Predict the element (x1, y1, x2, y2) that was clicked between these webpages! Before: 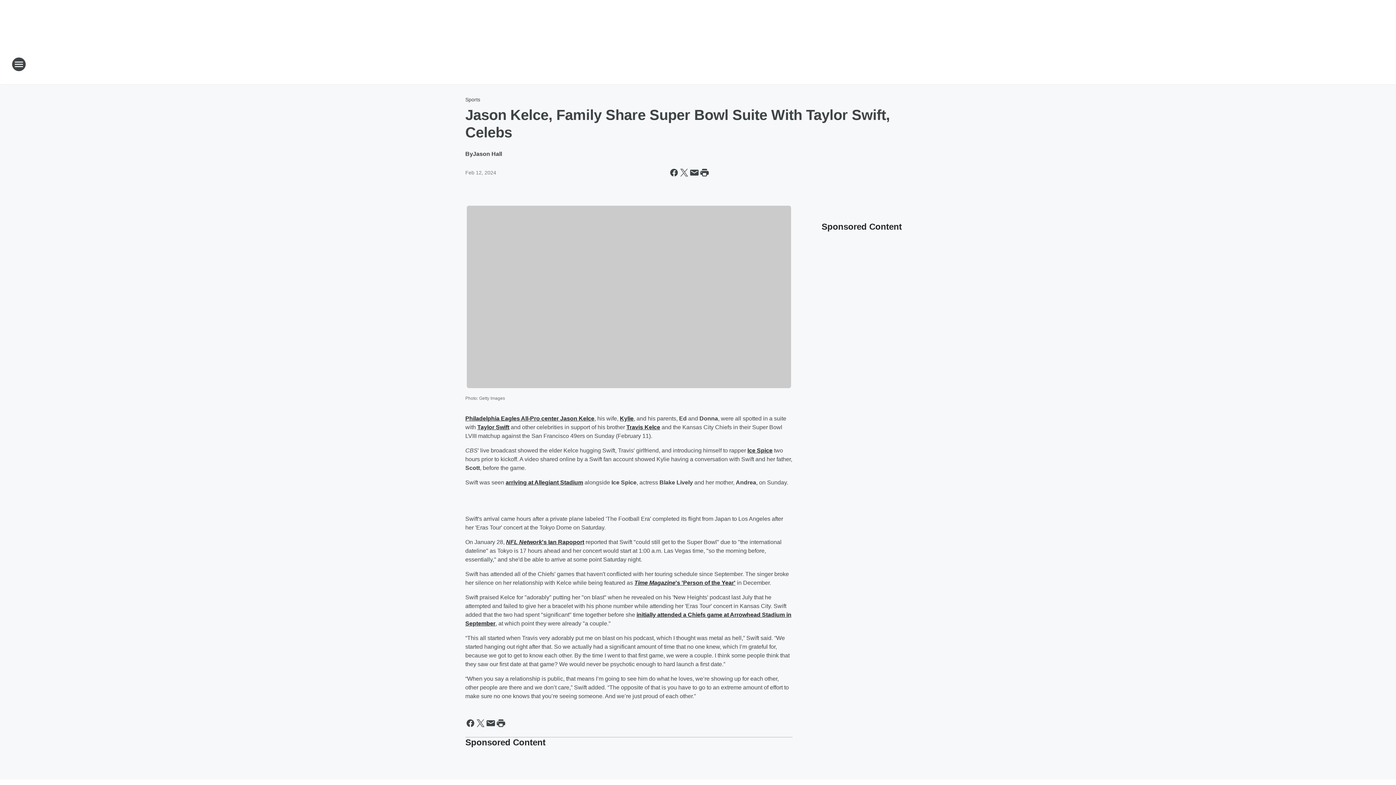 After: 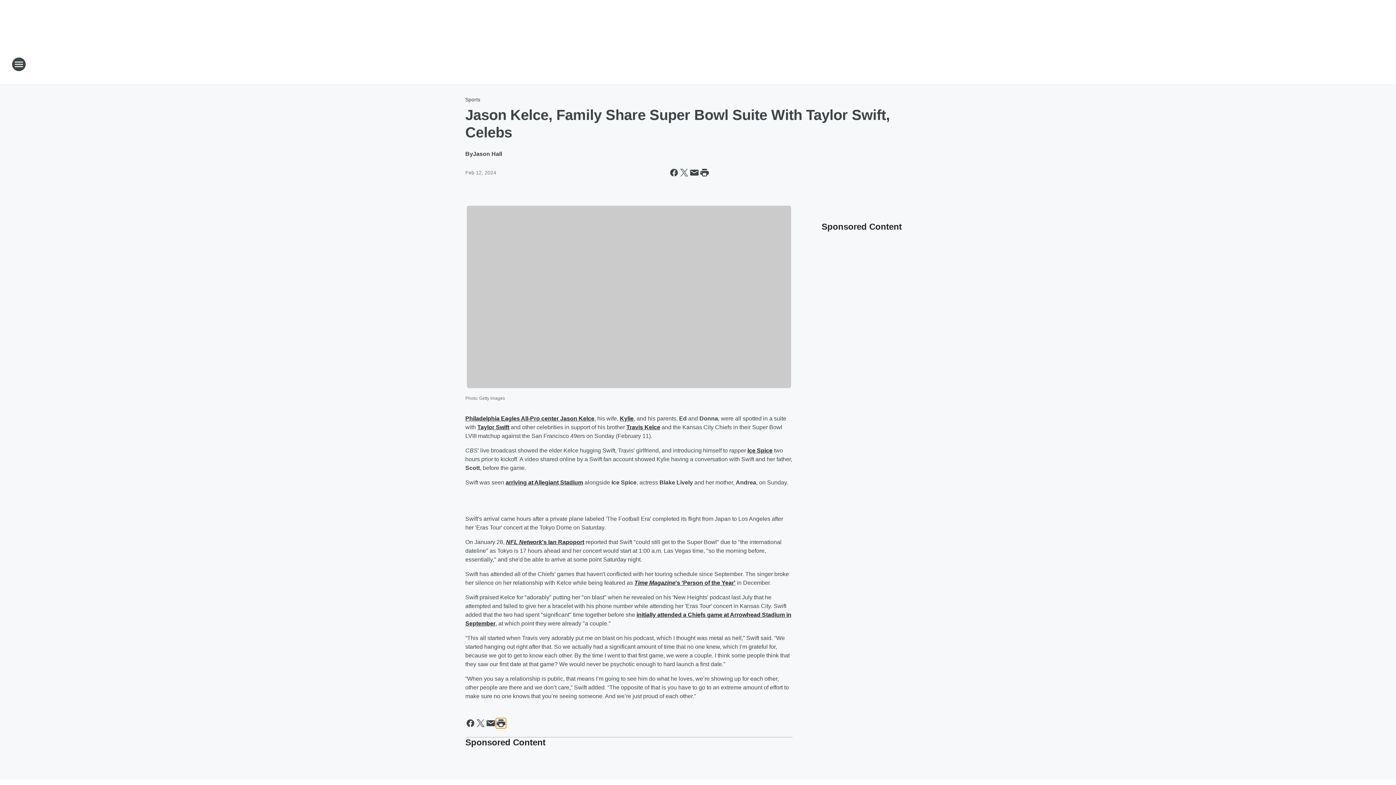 Action: label: Print this page bbox: (496, 718, 506, 728)